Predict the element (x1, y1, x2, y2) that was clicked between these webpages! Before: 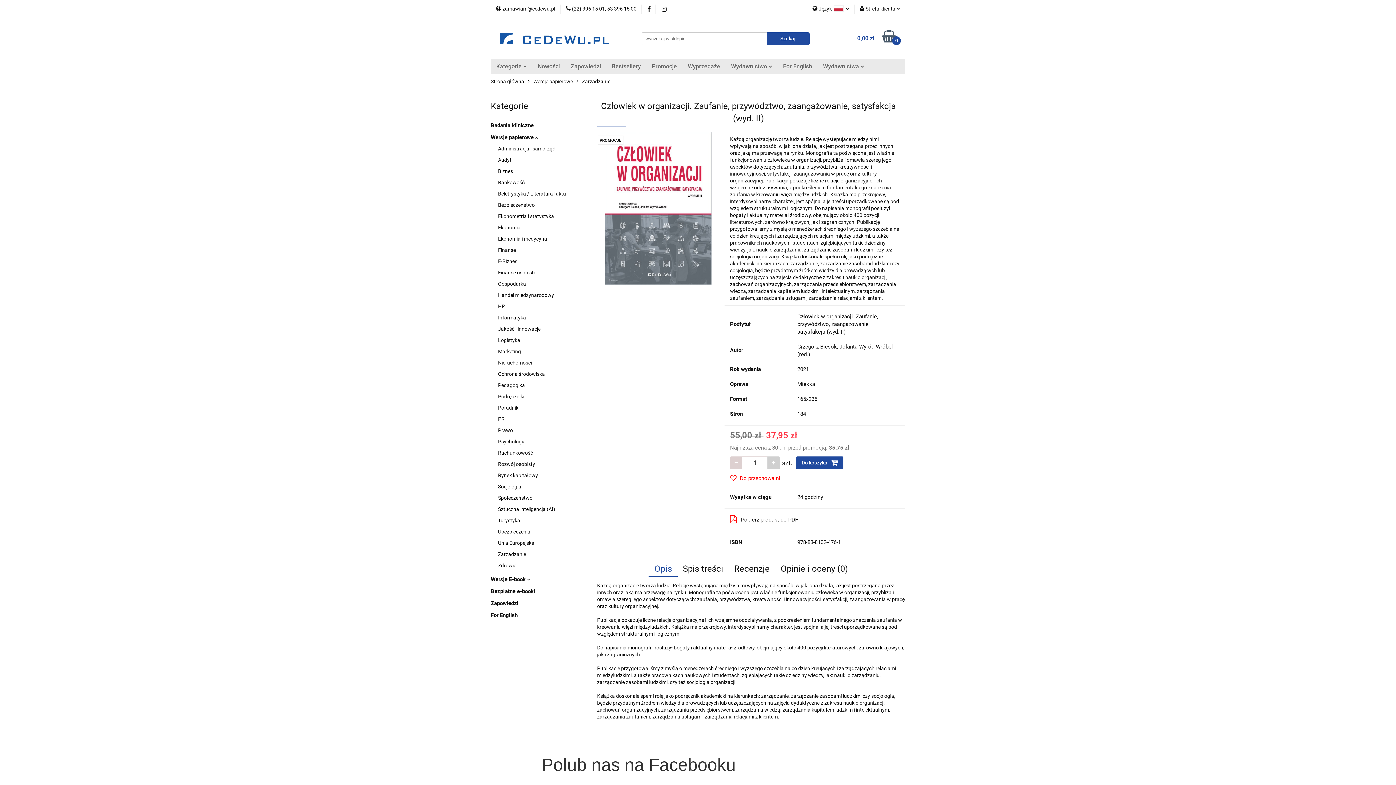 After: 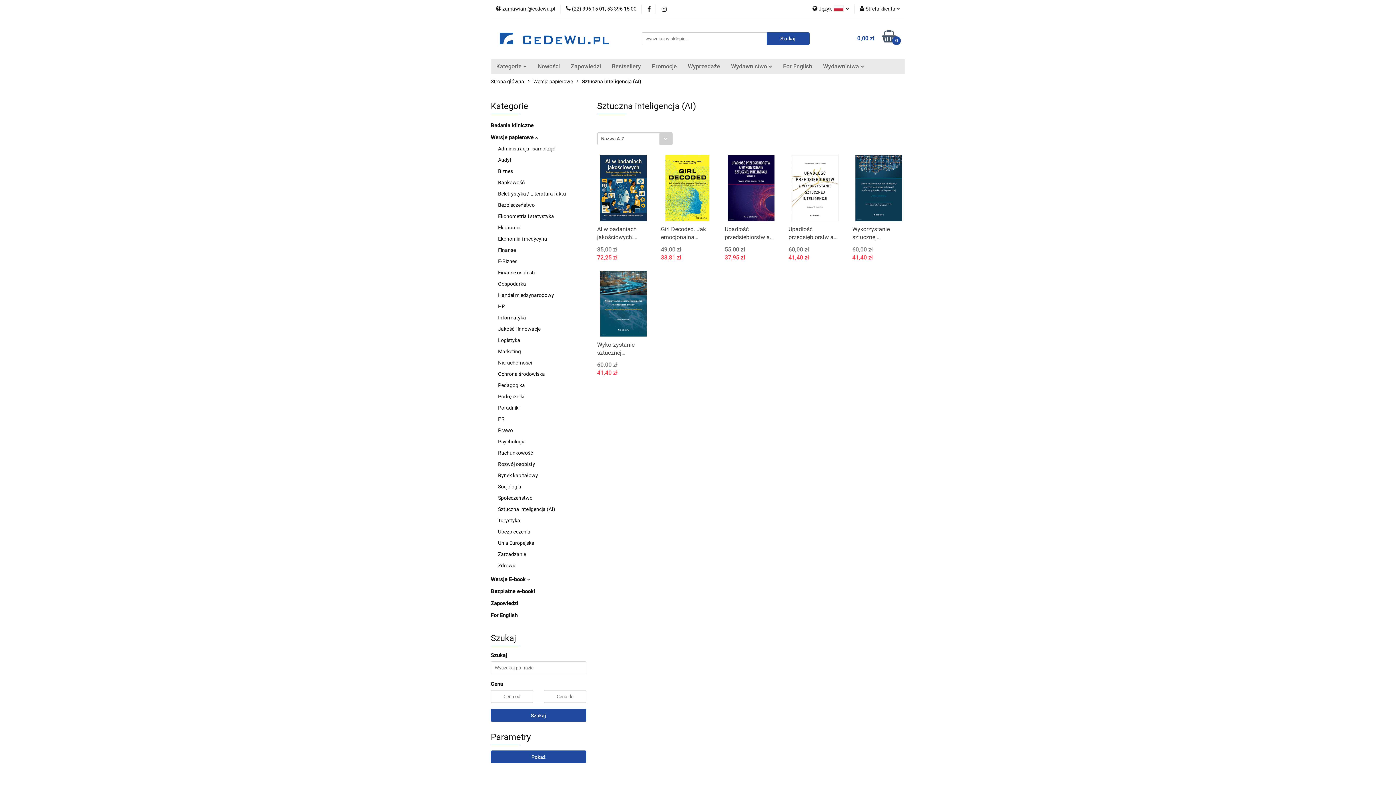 Action: bbox: (498, 506, 555, 512) label: Sztuczna inteligencja (AI)